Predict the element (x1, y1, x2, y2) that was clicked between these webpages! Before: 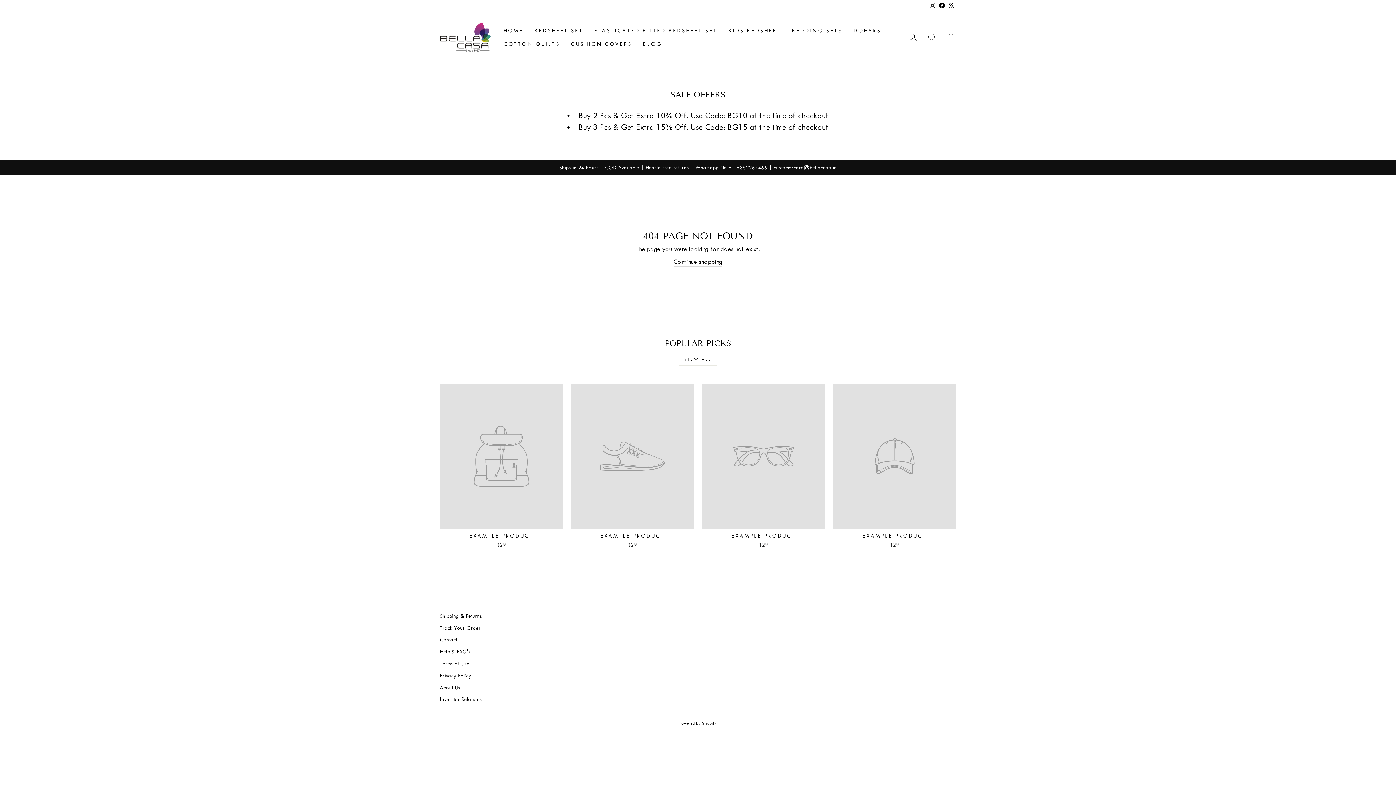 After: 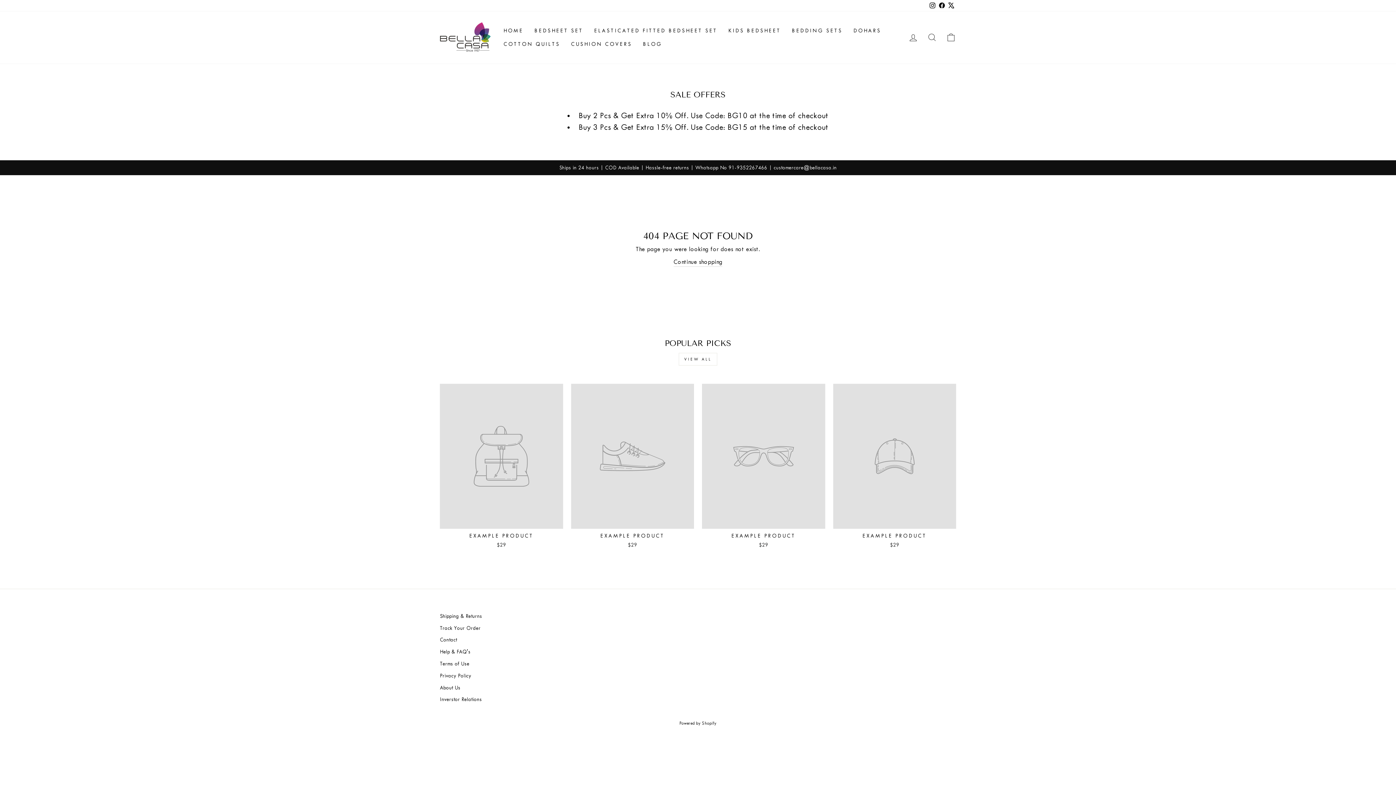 Action: bbox: (937, 0, 946, 11) label: Facebook